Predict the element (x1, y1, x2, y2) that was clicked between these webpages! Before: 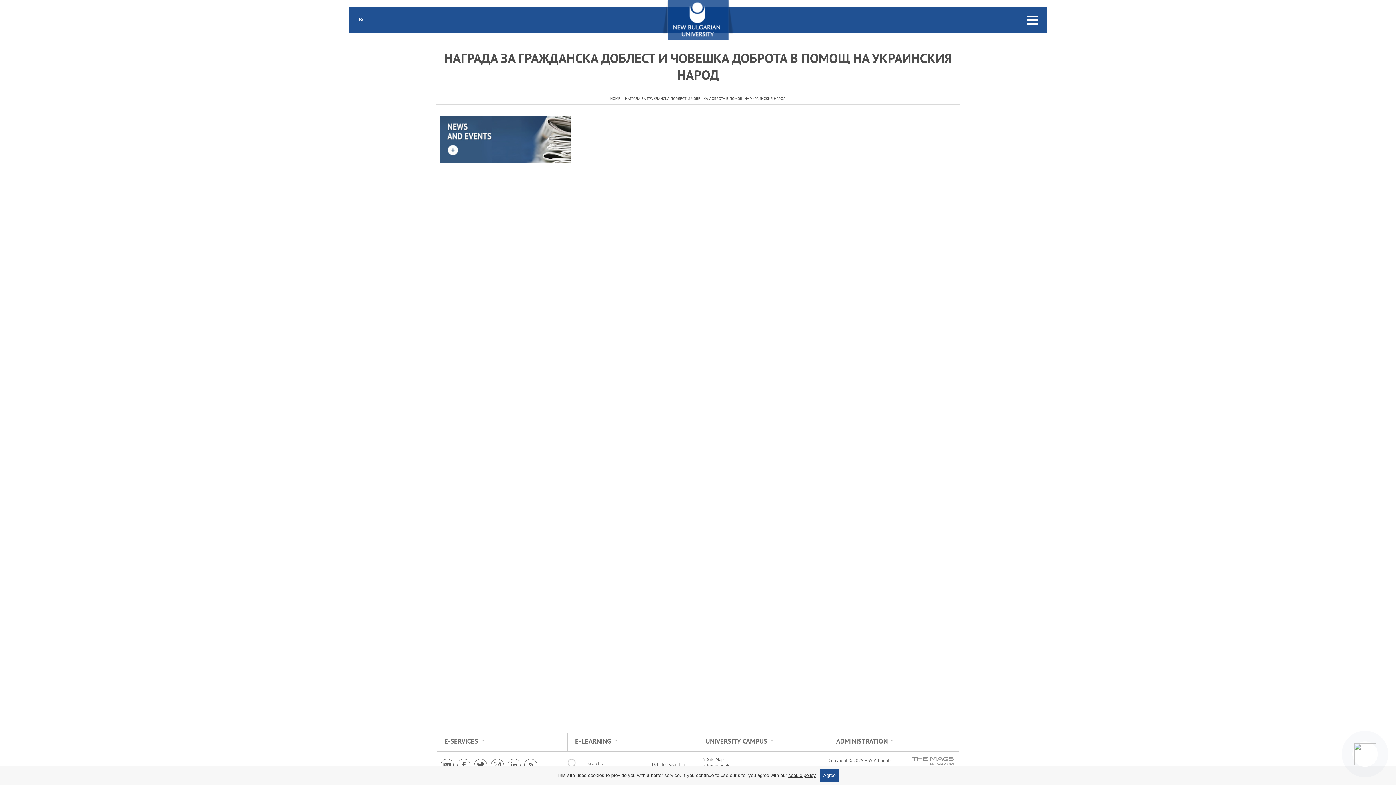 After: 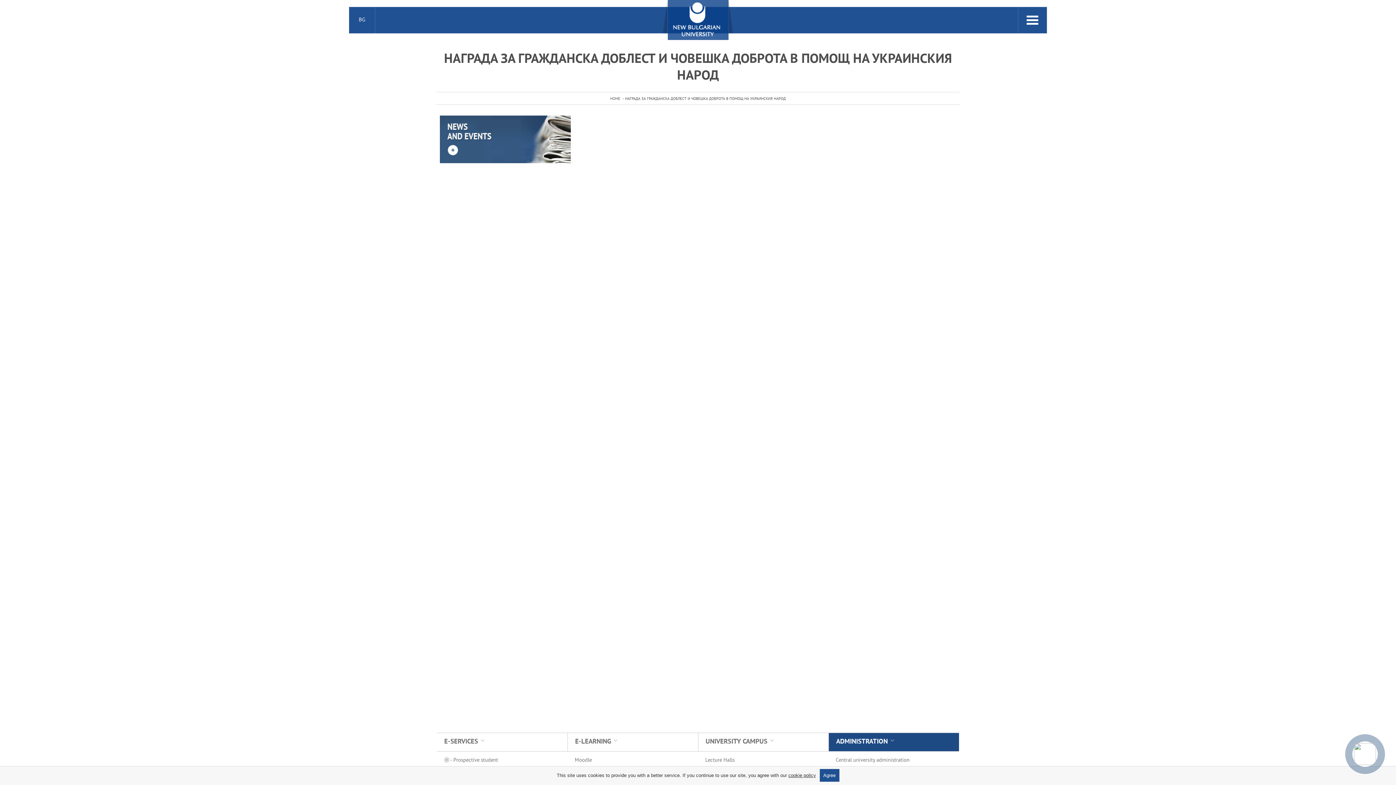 Action: label: ADMINISTRATION bbox: (829, 733, 959, 751)